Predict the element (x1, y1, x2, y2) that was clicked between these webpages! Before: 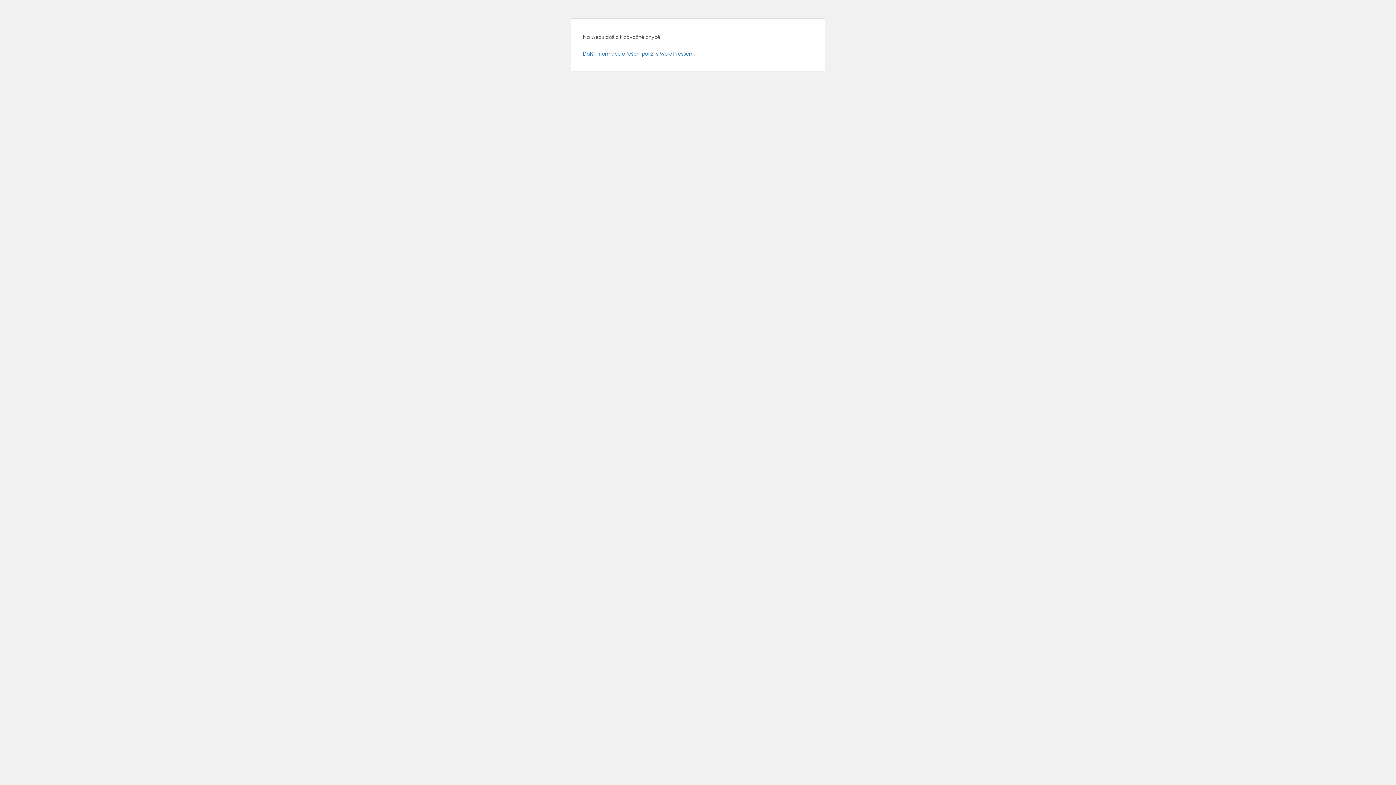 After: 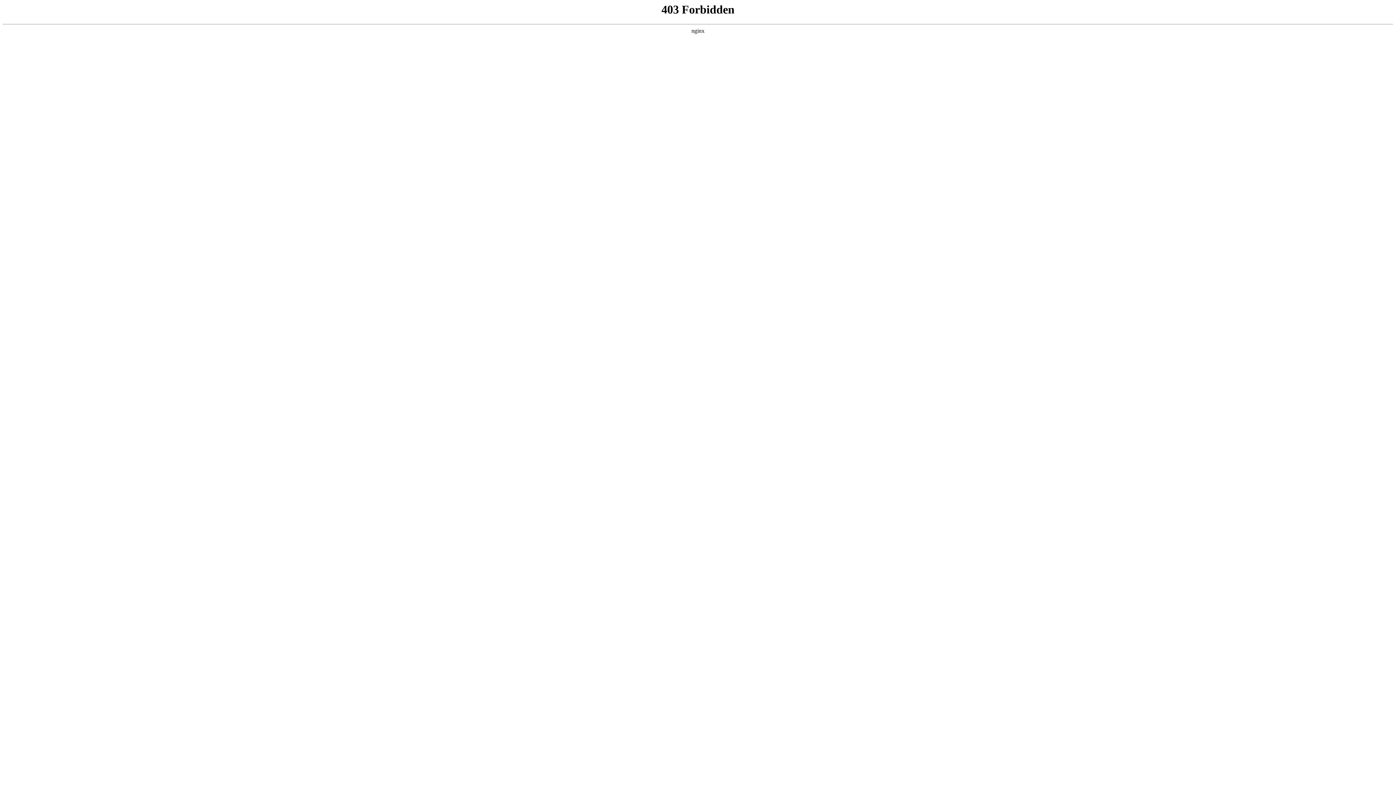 Action: label: Další informace o řešení potíží s WordPressem. bbox: (582, 50, 694, 57)